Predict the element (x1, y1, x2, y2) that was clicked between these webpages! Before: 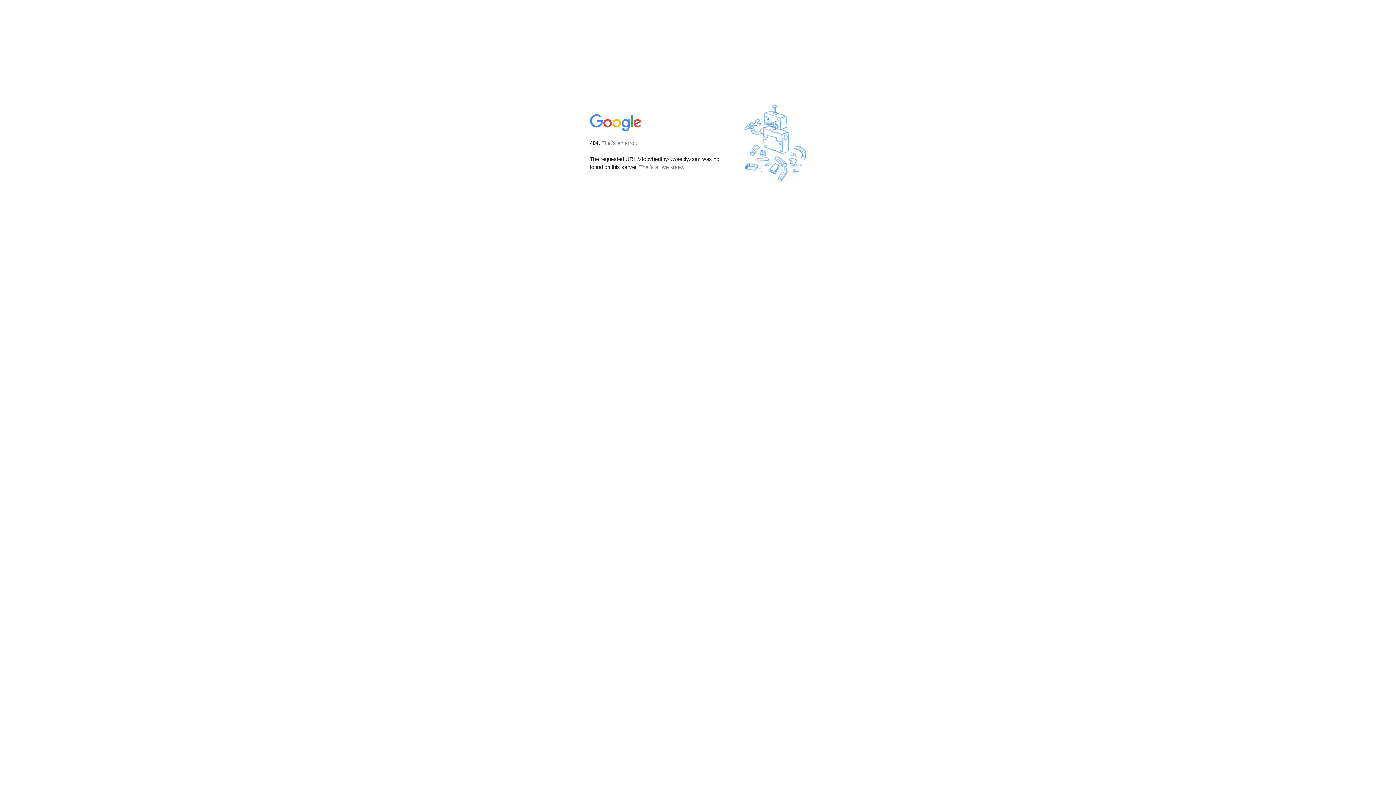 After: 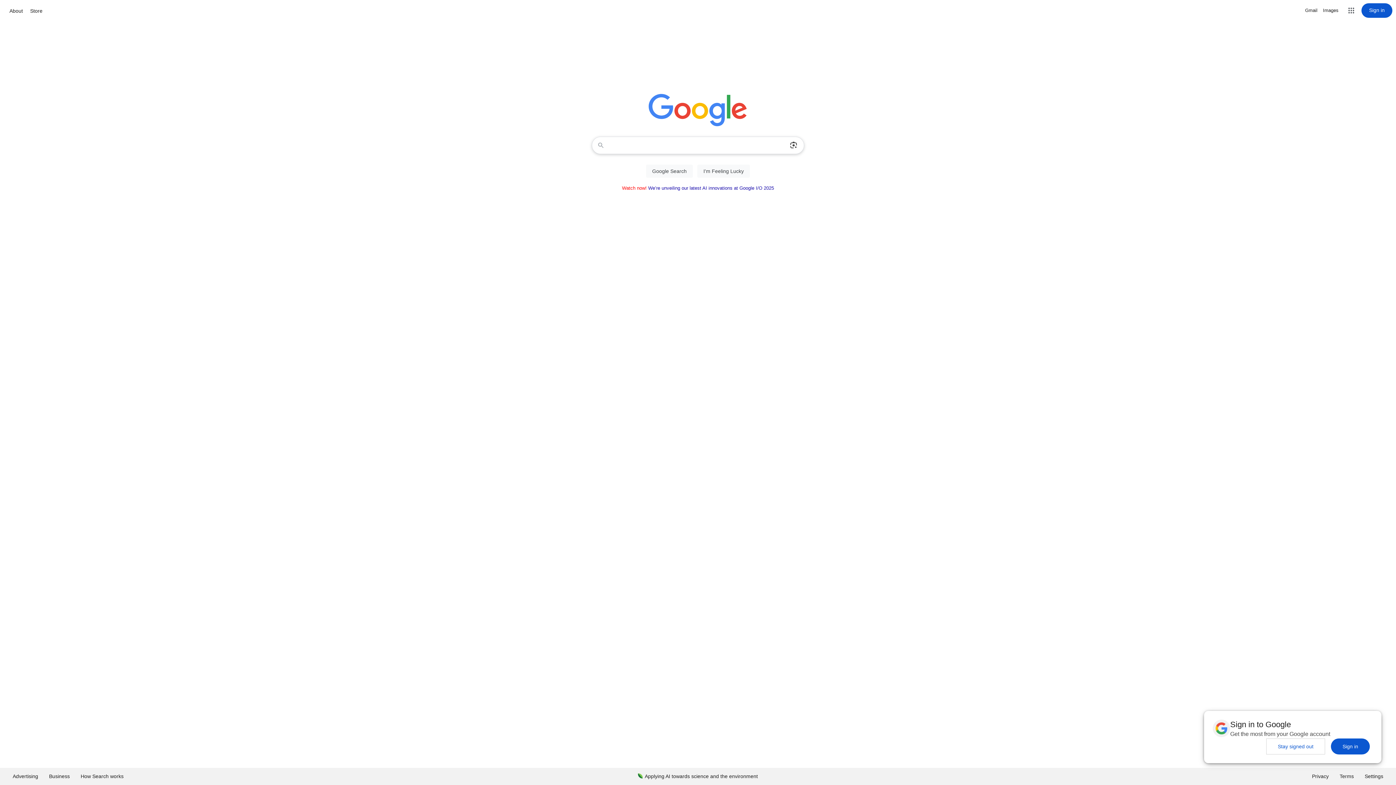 Action: bbox: (590, 127, 642, 134)